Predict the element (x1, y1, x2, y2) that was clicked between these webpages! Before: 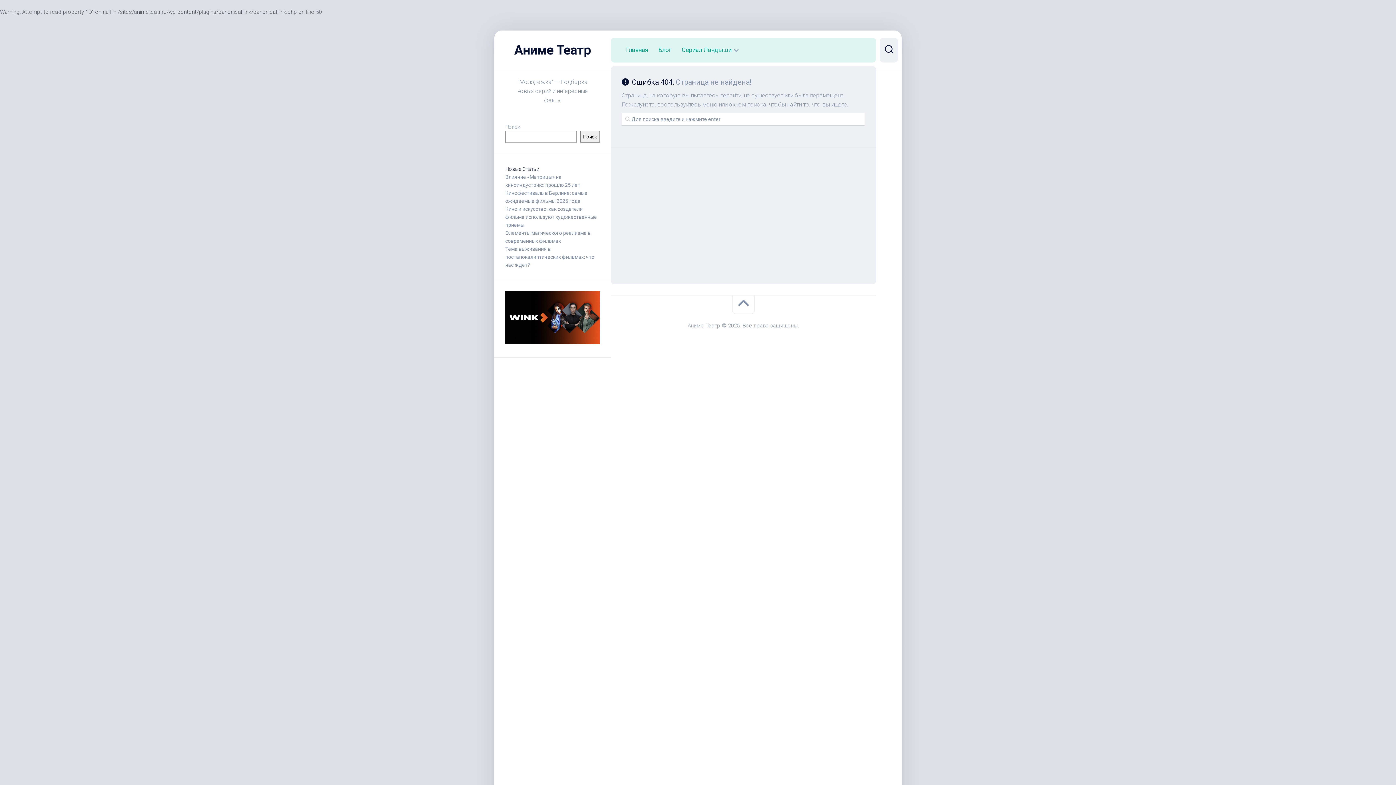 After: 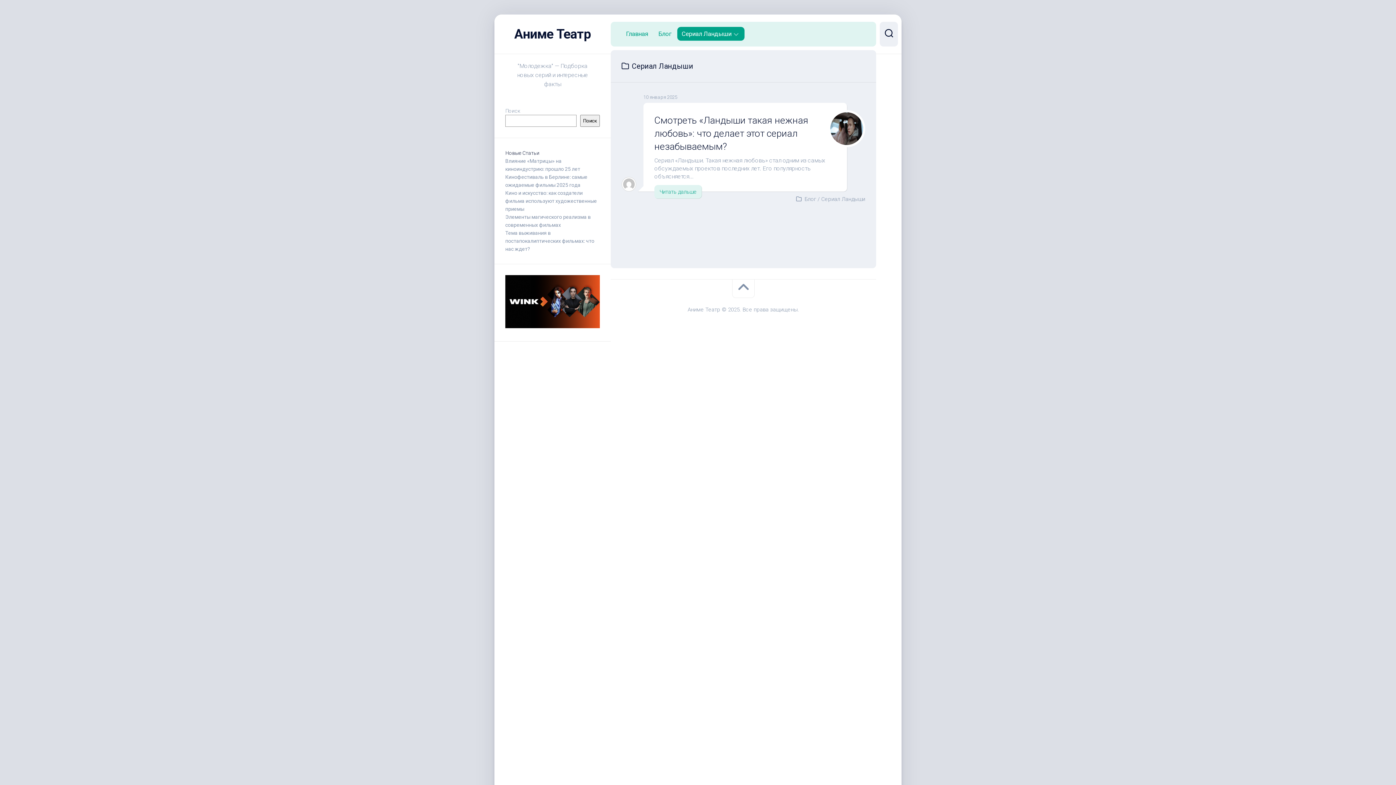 Action: bbox: (681, 45, 731, 53) label: Сериал Ландыши